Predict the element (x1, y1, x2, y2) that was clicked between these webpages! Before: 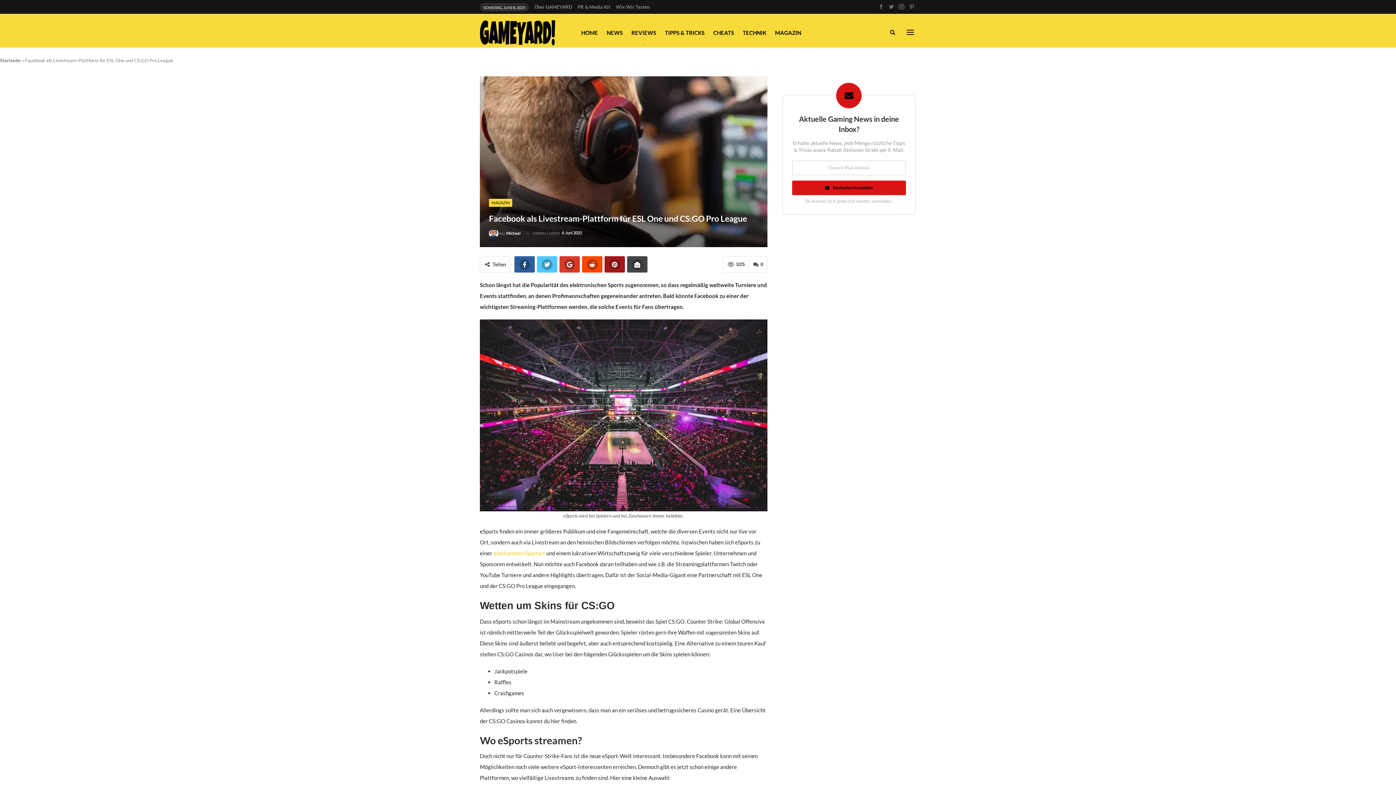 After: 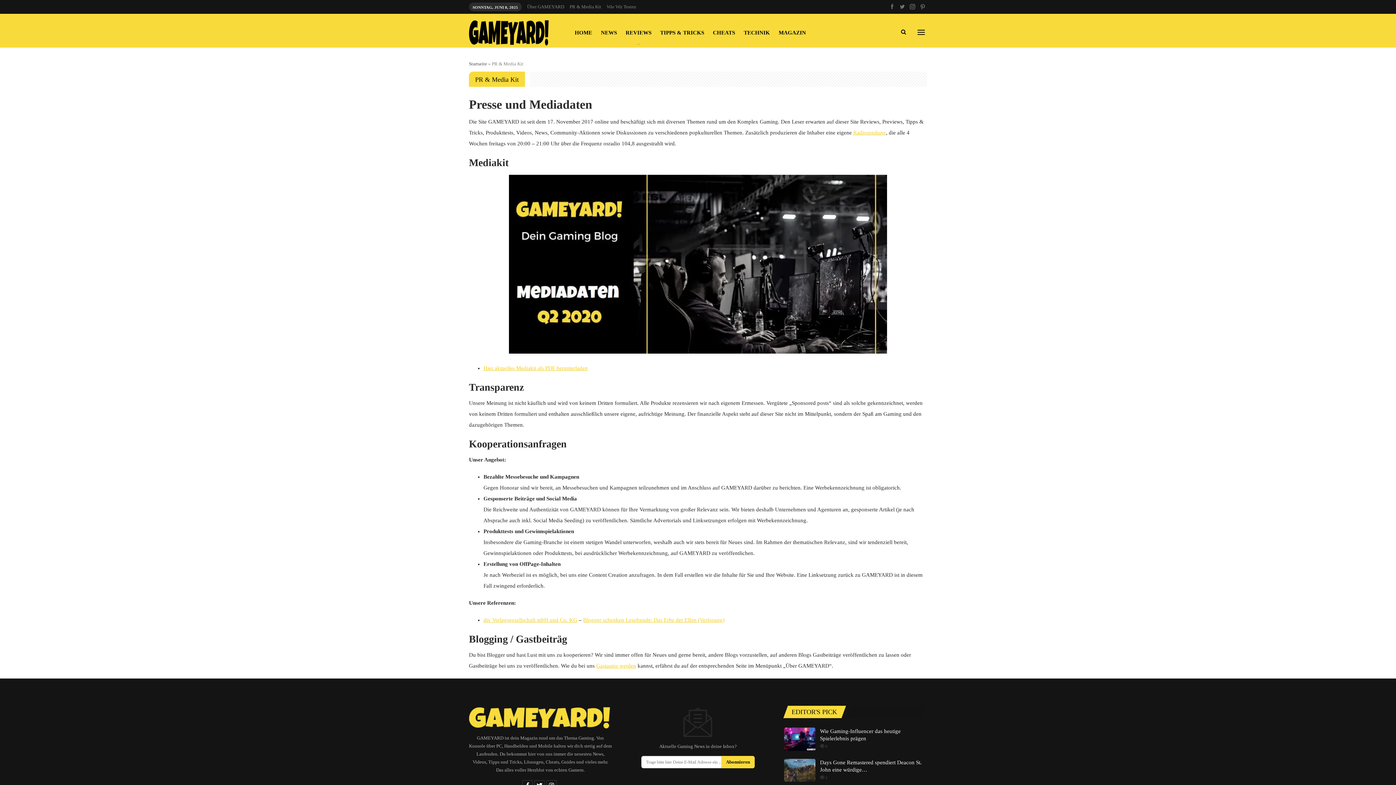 Action: label: PR & Media Kit bbox: (577, 4, 610, 9)